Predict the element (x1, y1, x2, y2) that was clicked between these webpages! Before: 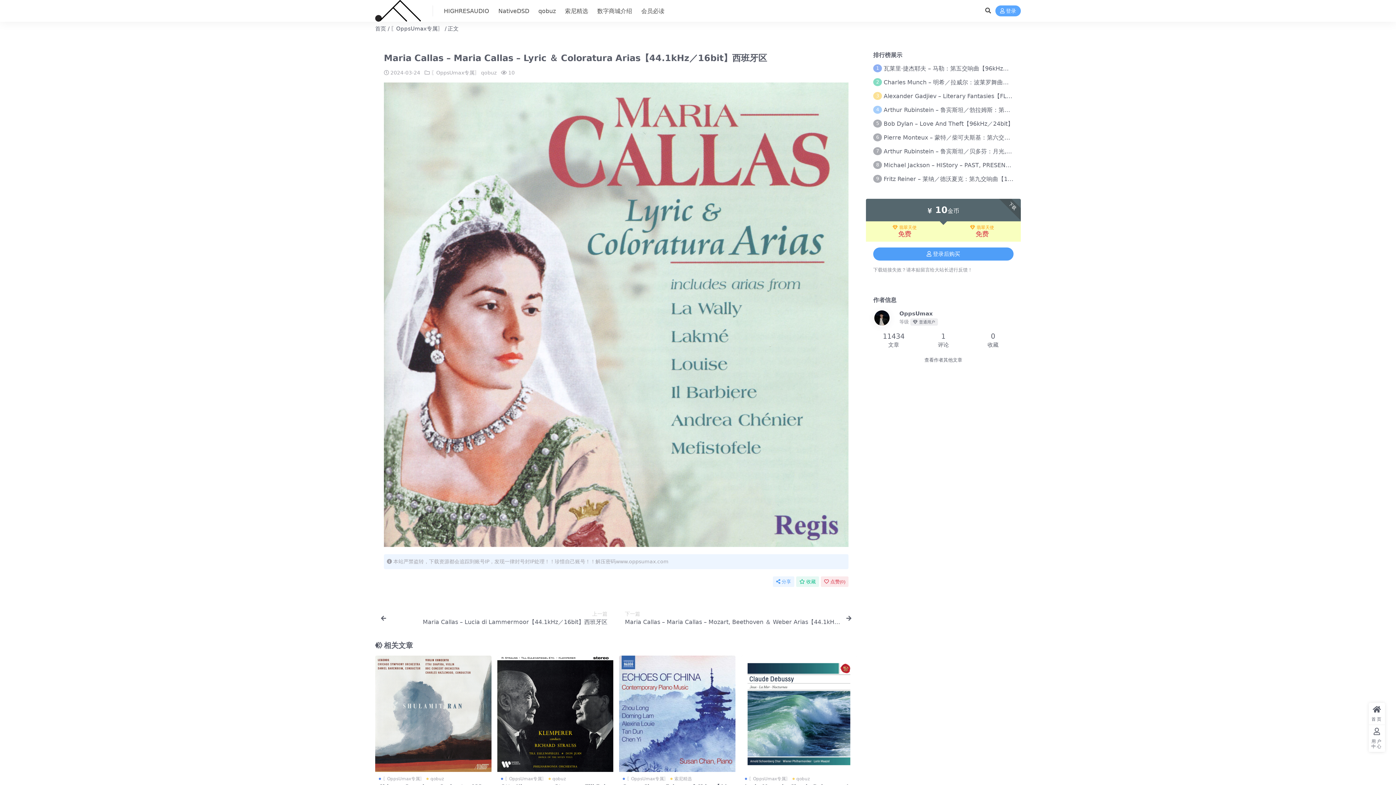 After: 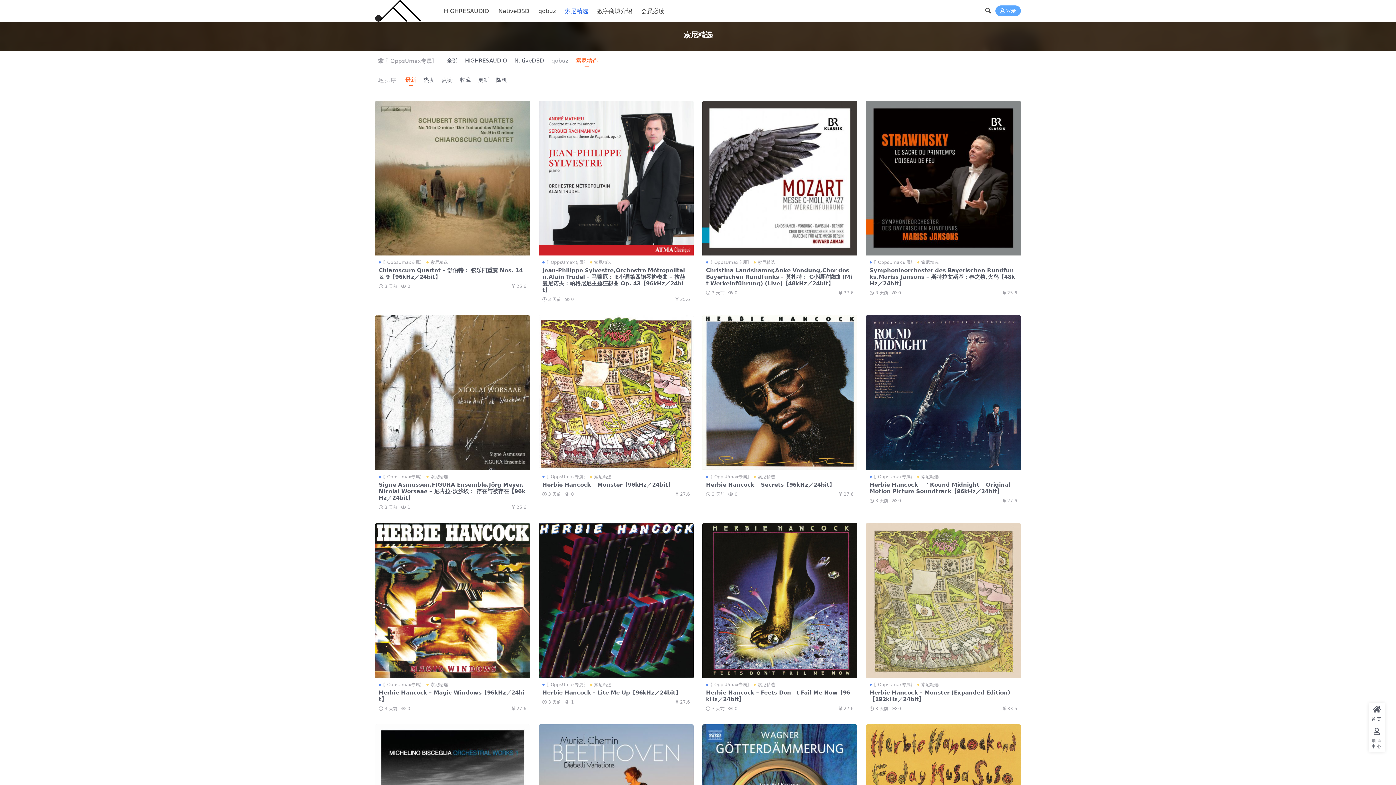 Action: label: 索尼精选 bbox: (565, 0, 588, 22)